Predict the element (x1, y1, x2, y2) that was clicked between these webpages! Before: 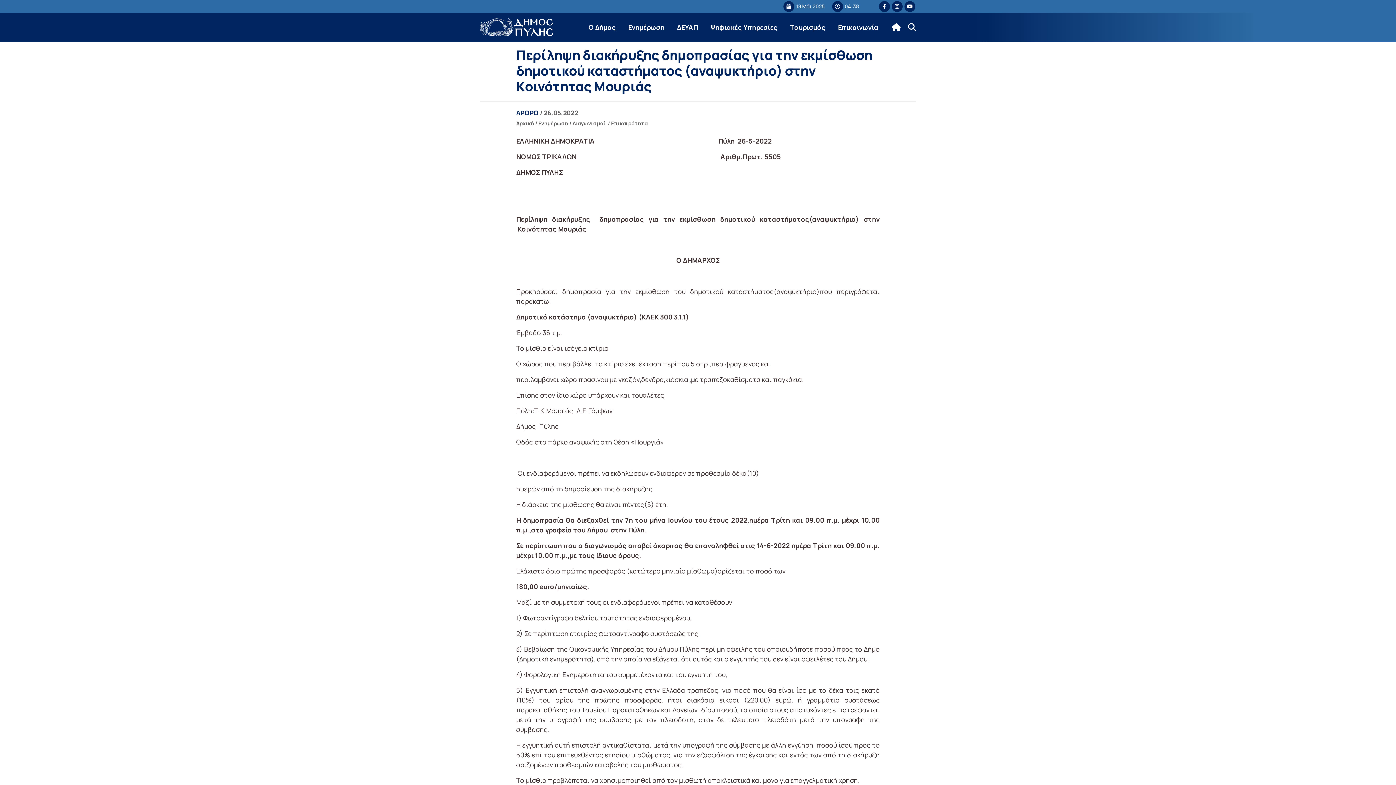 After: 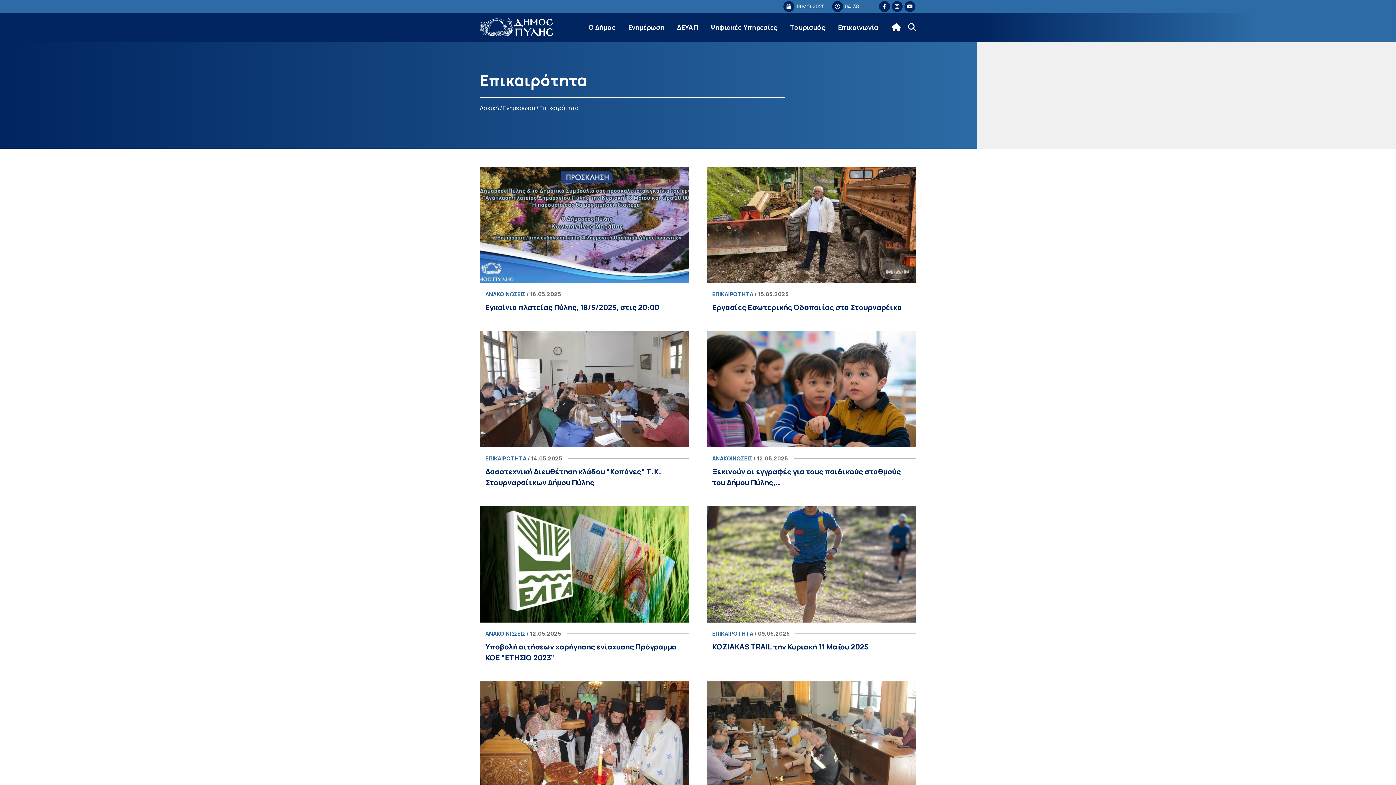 Action: bbox: (611, 120, 648, 126) label: Επικαιρότητα